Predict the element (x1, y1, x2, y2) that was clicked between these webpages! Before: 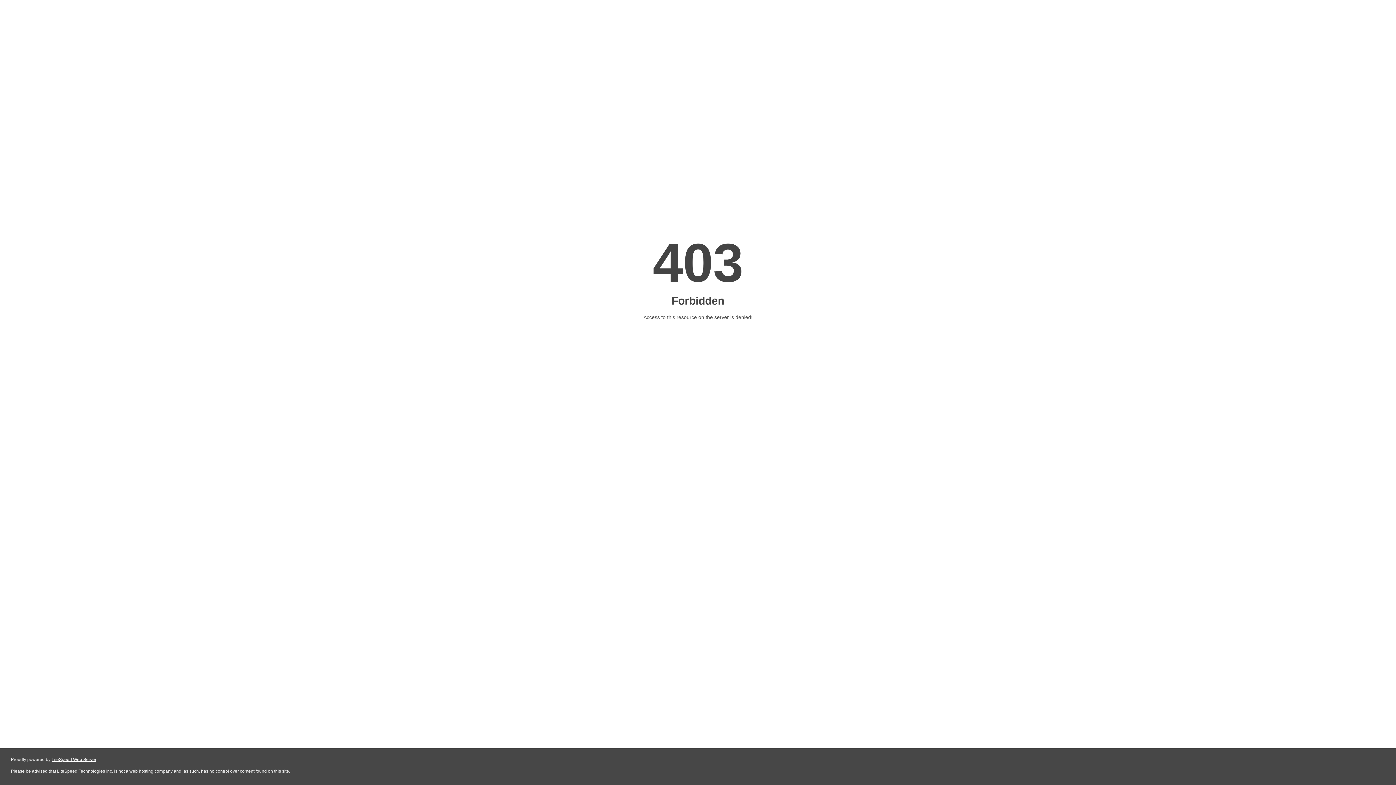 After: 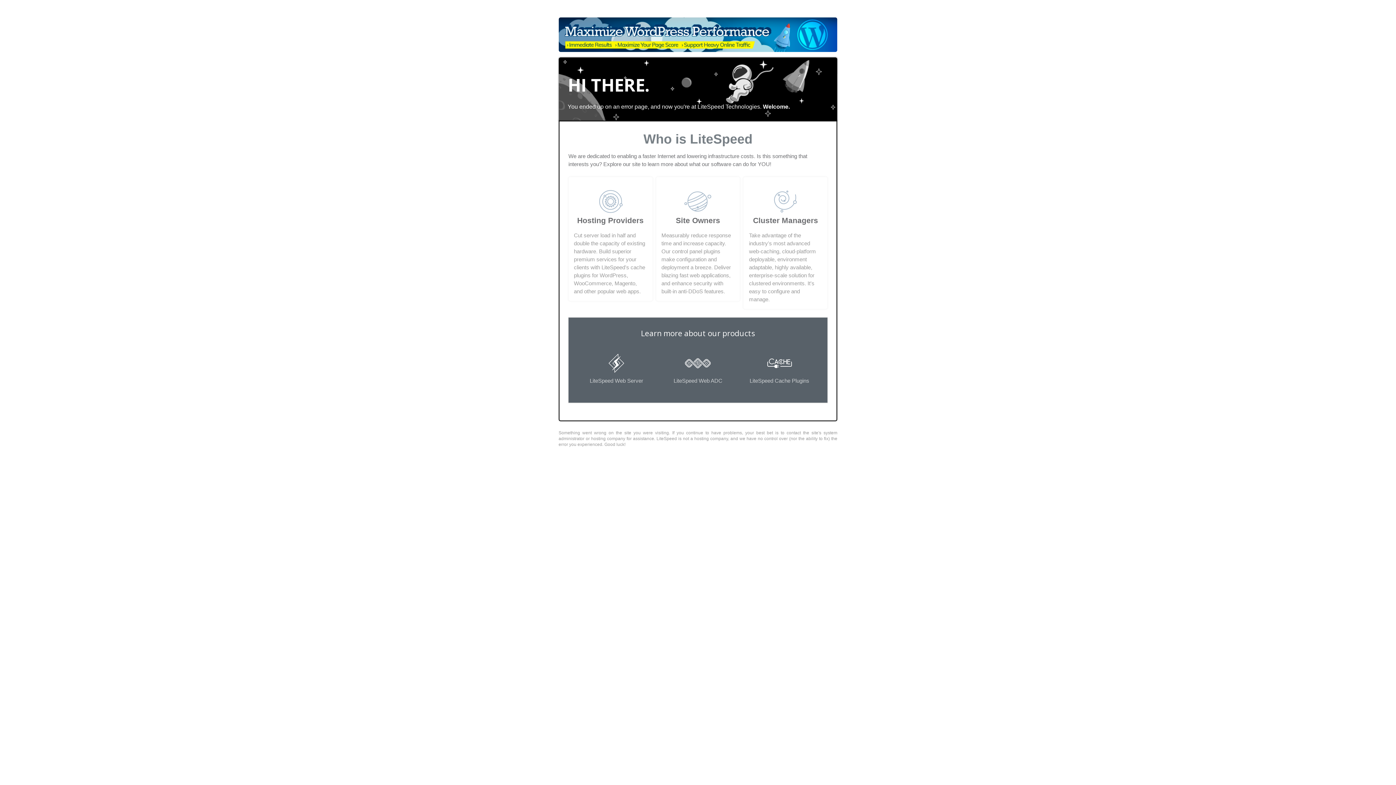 Action: label: LiteSpeed Web Server bbox: (51, 757, 96, 762)